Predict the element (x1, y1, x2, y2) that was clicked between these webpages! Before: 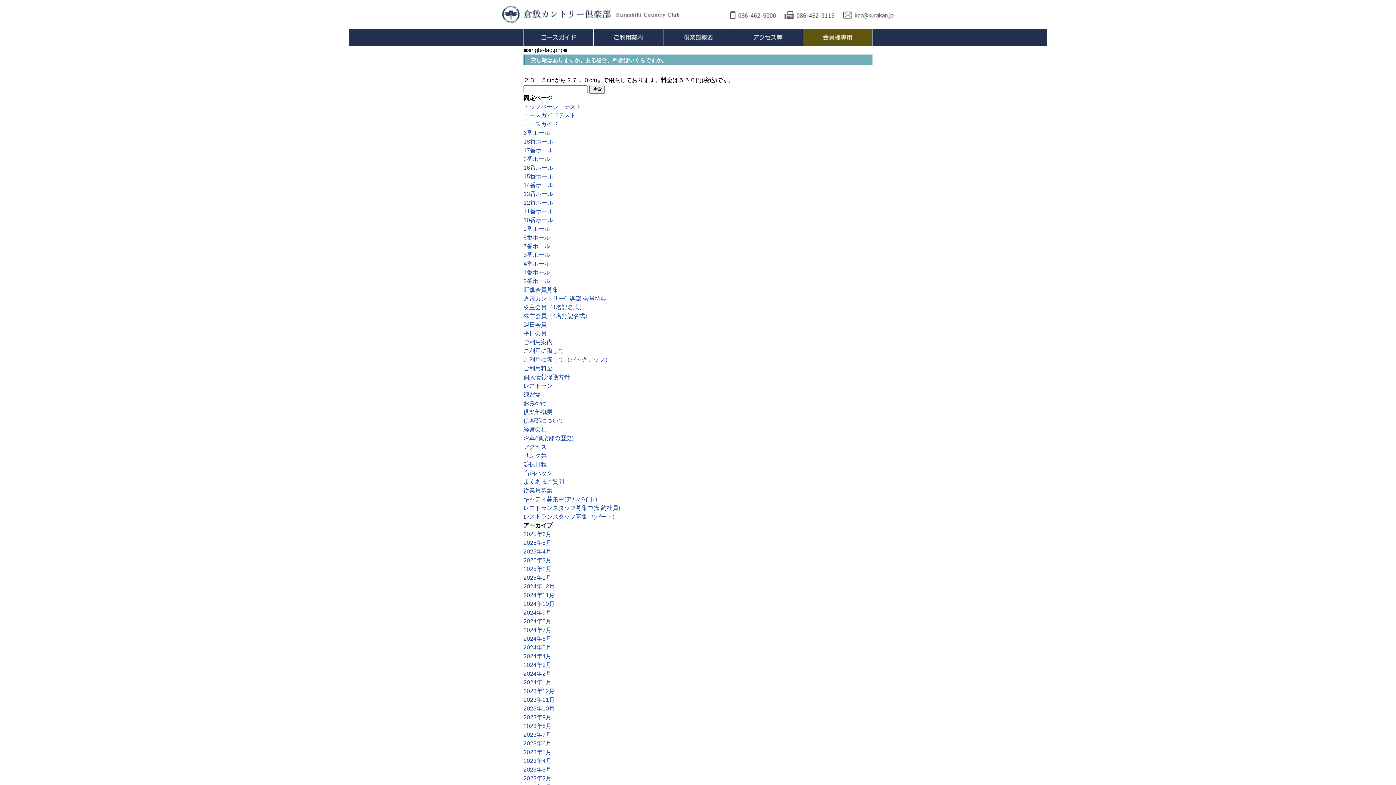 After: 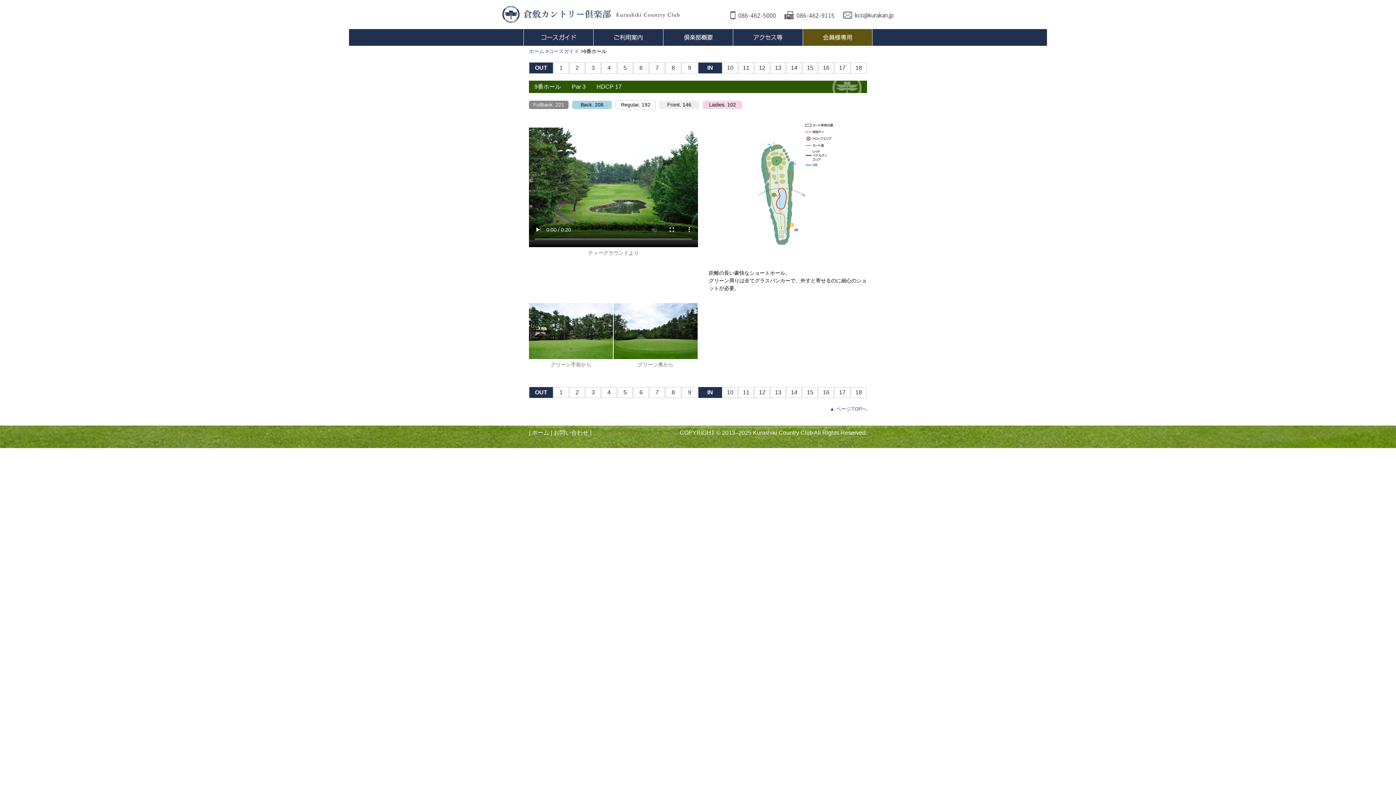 Action: bbox: (523, 225, 550, 231) label: 9番ホール